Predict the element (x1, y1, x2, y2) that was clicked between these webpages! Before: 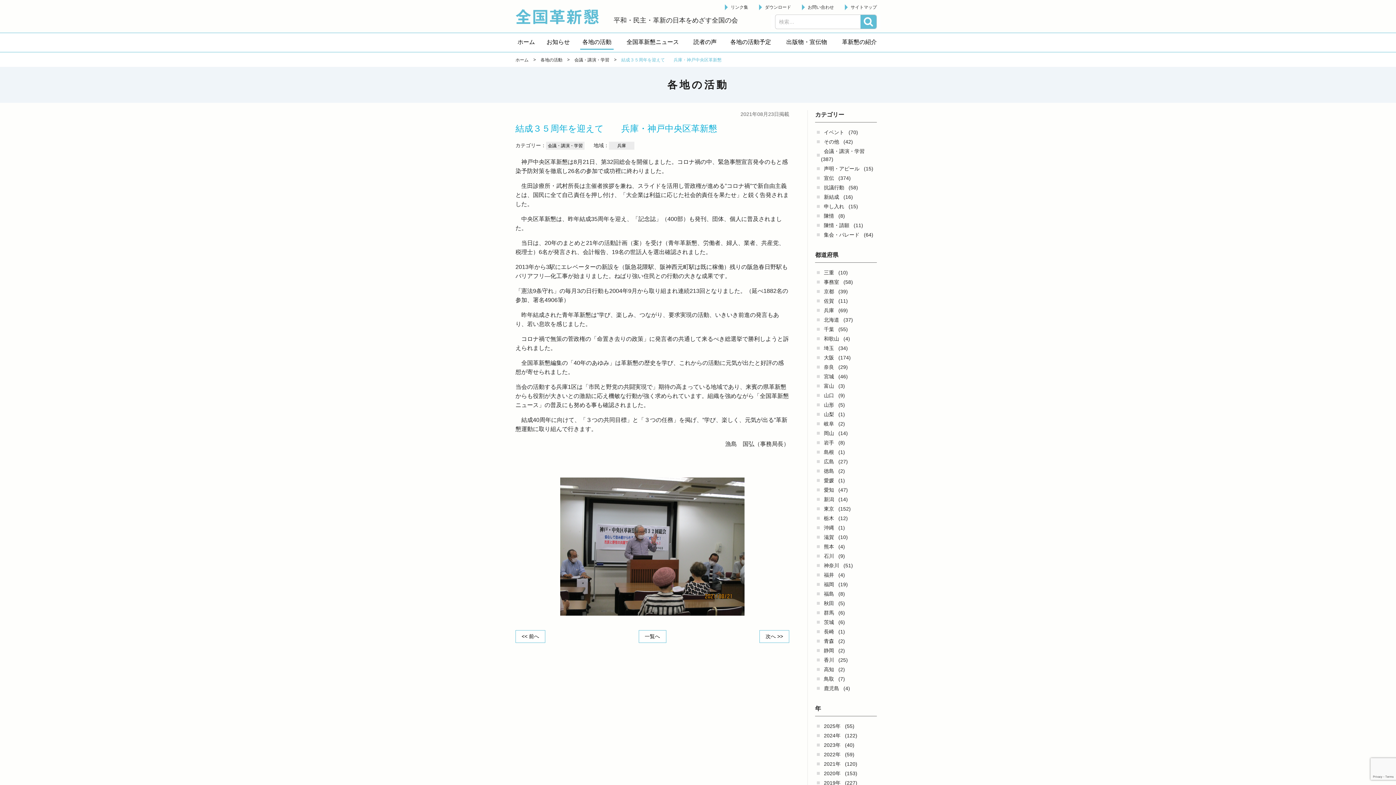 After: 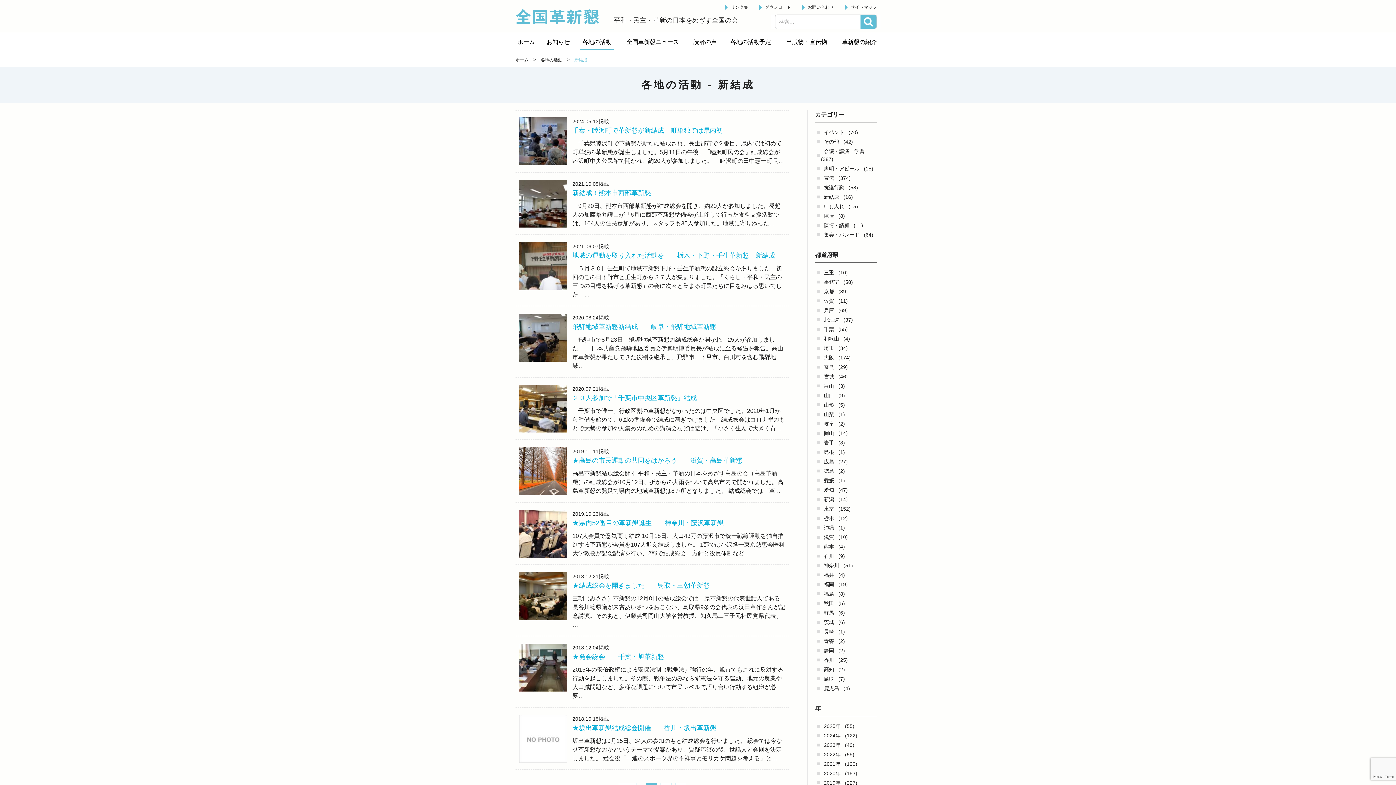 Action: label: 新結成 bbox: (821, 191, 842, 202)